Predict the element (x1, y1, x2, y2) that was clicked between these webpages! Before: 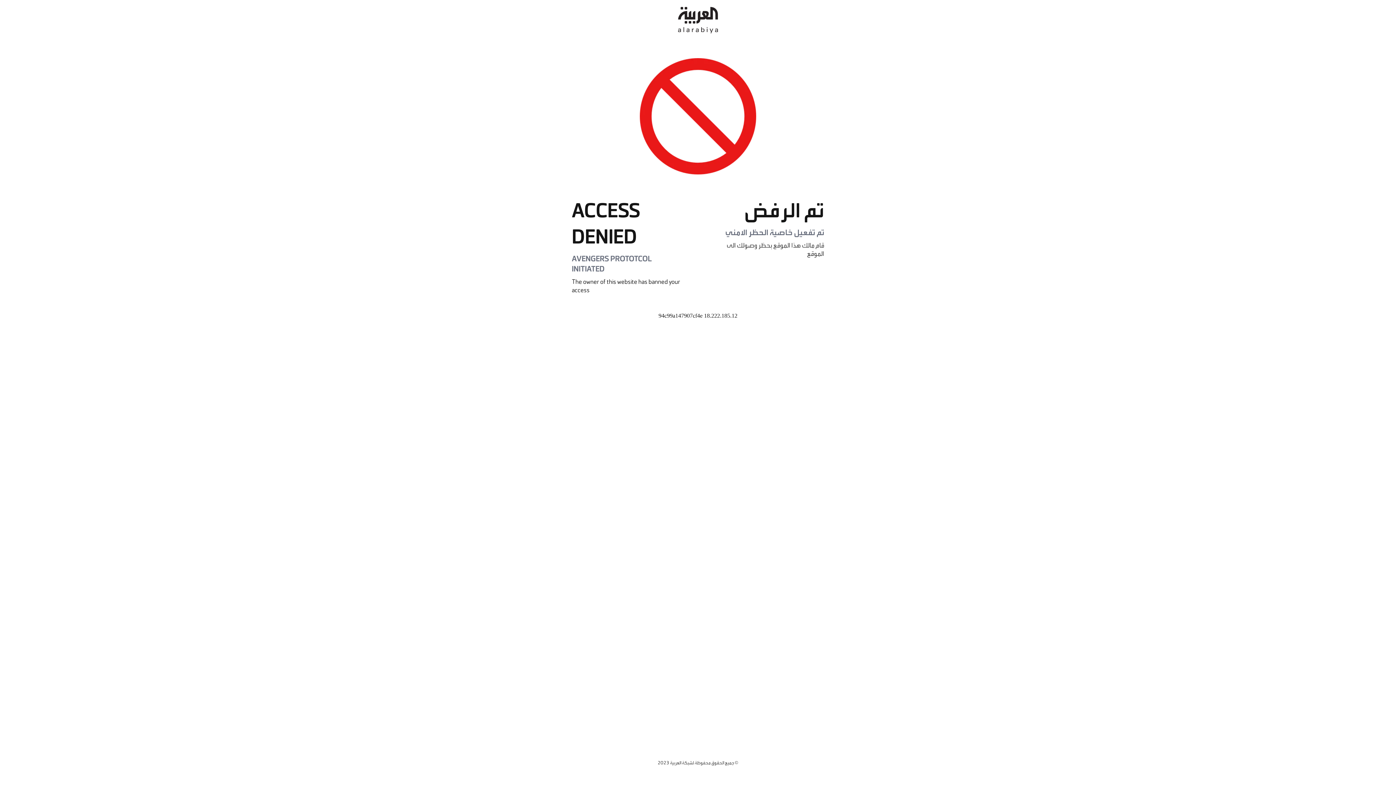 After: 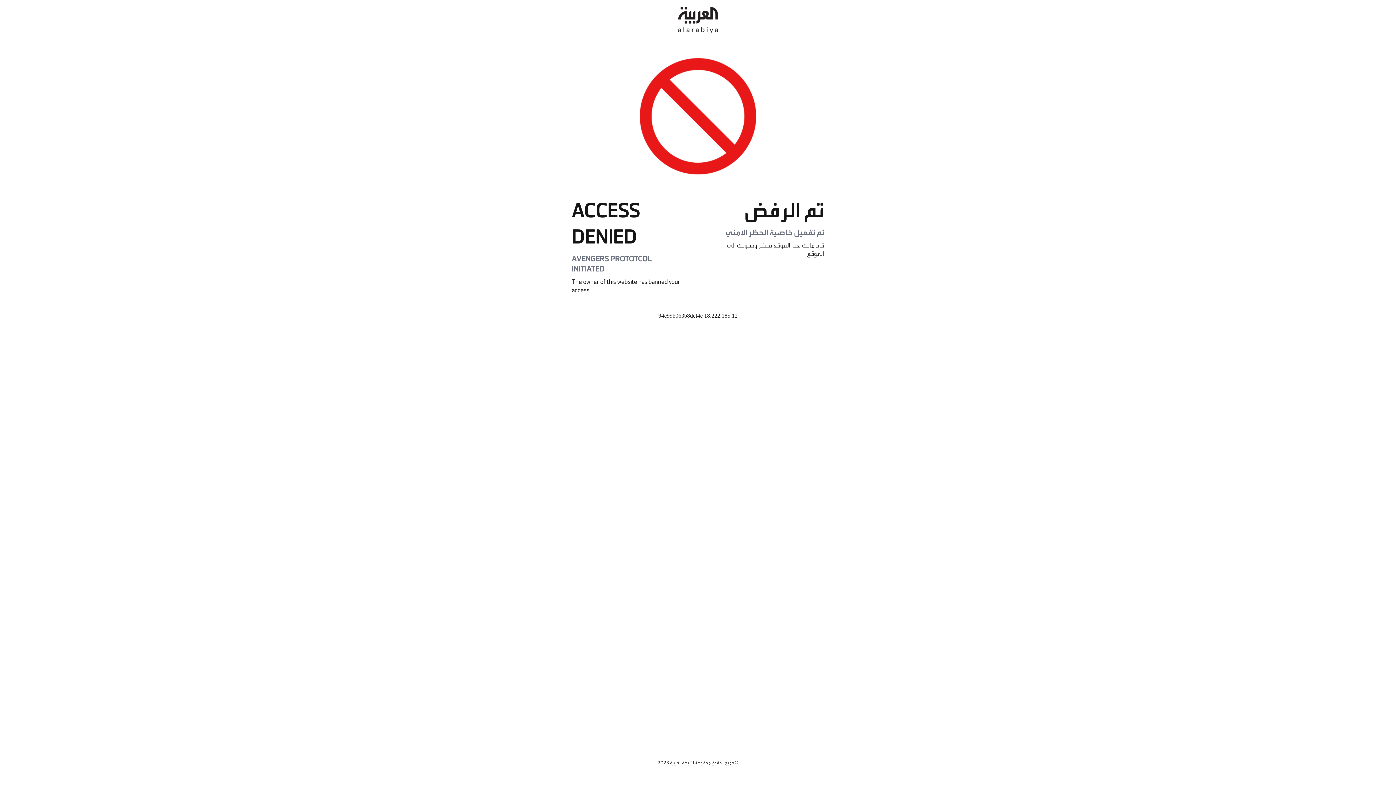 Action: bbox: (678, 0, 718, 40)